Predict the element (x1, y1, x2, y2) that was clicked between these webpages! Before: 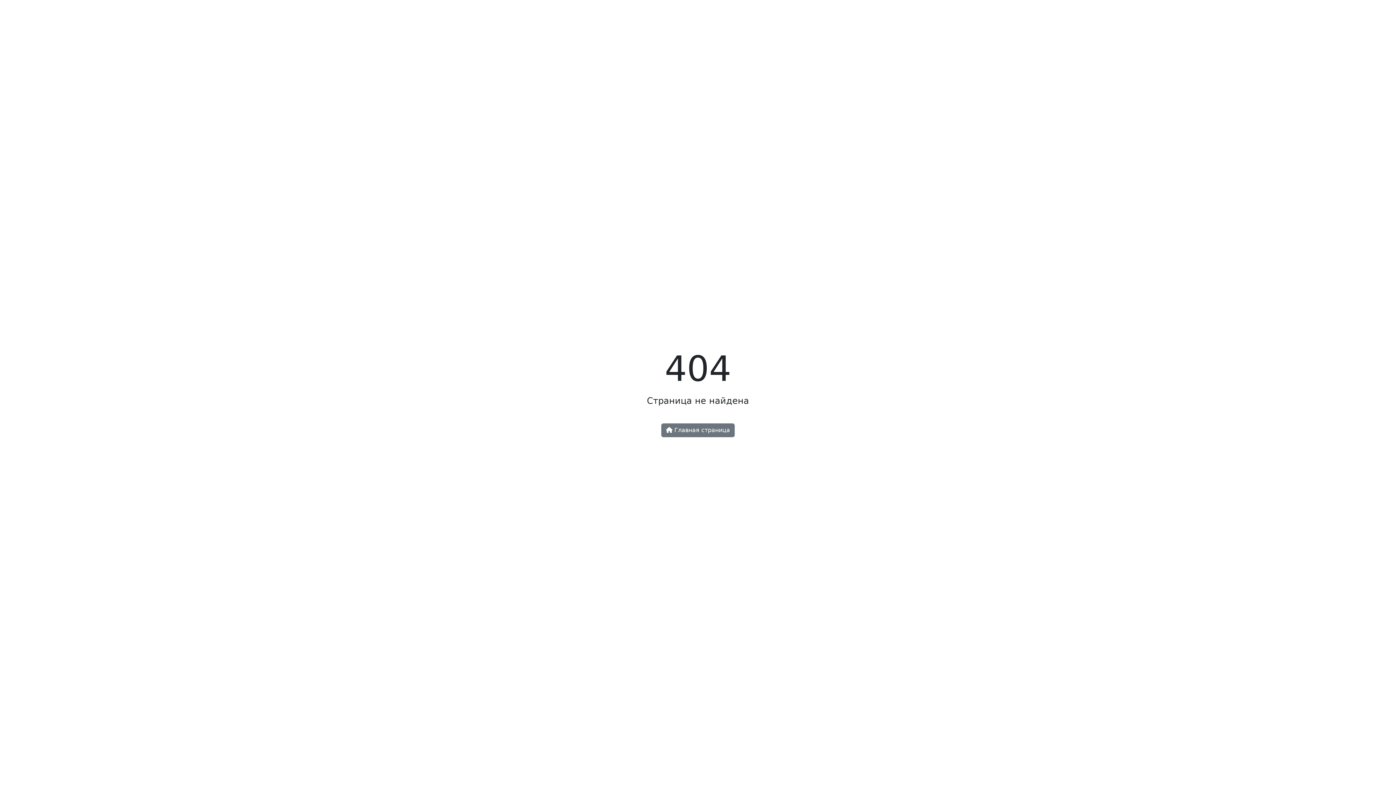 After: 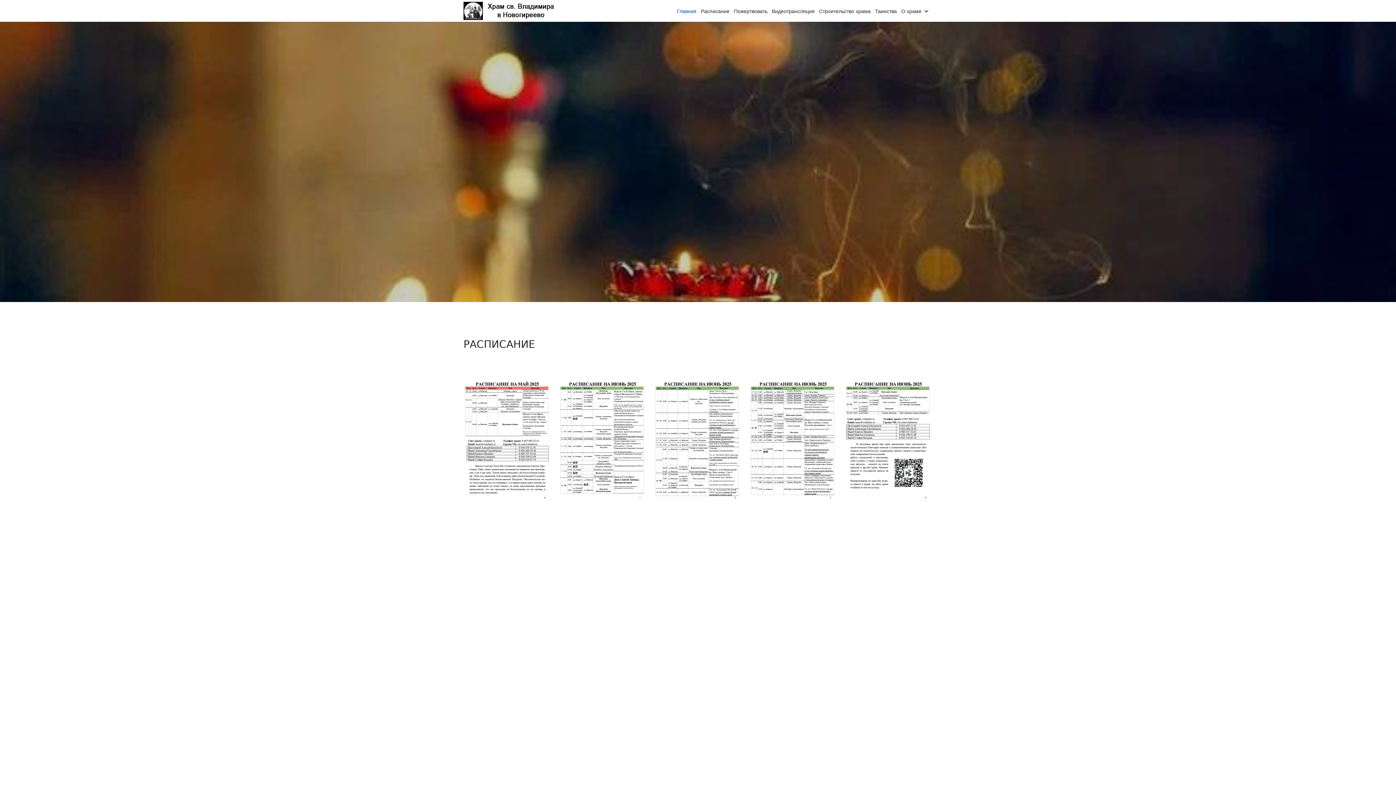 Action: bbox: (661, 423, 734, 437) label:  Главная страница